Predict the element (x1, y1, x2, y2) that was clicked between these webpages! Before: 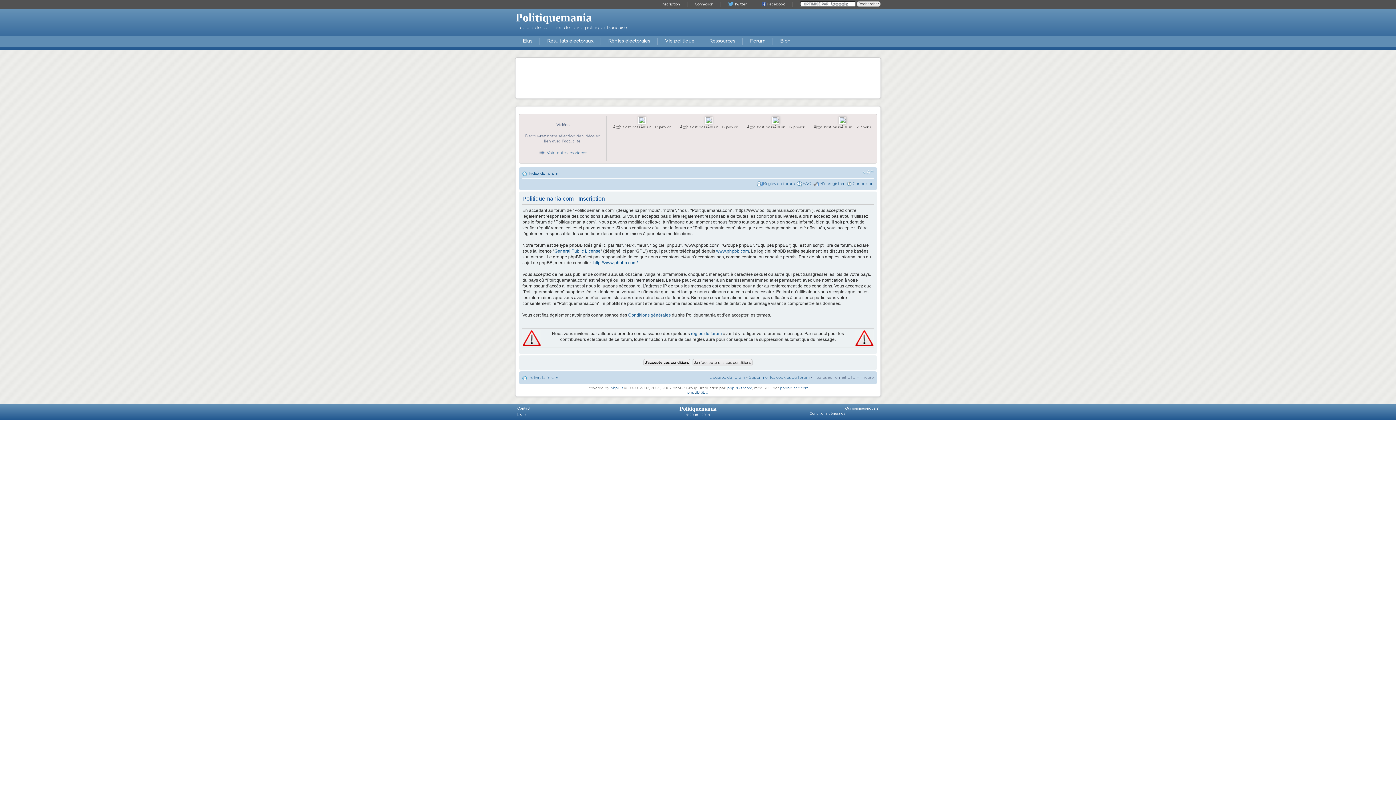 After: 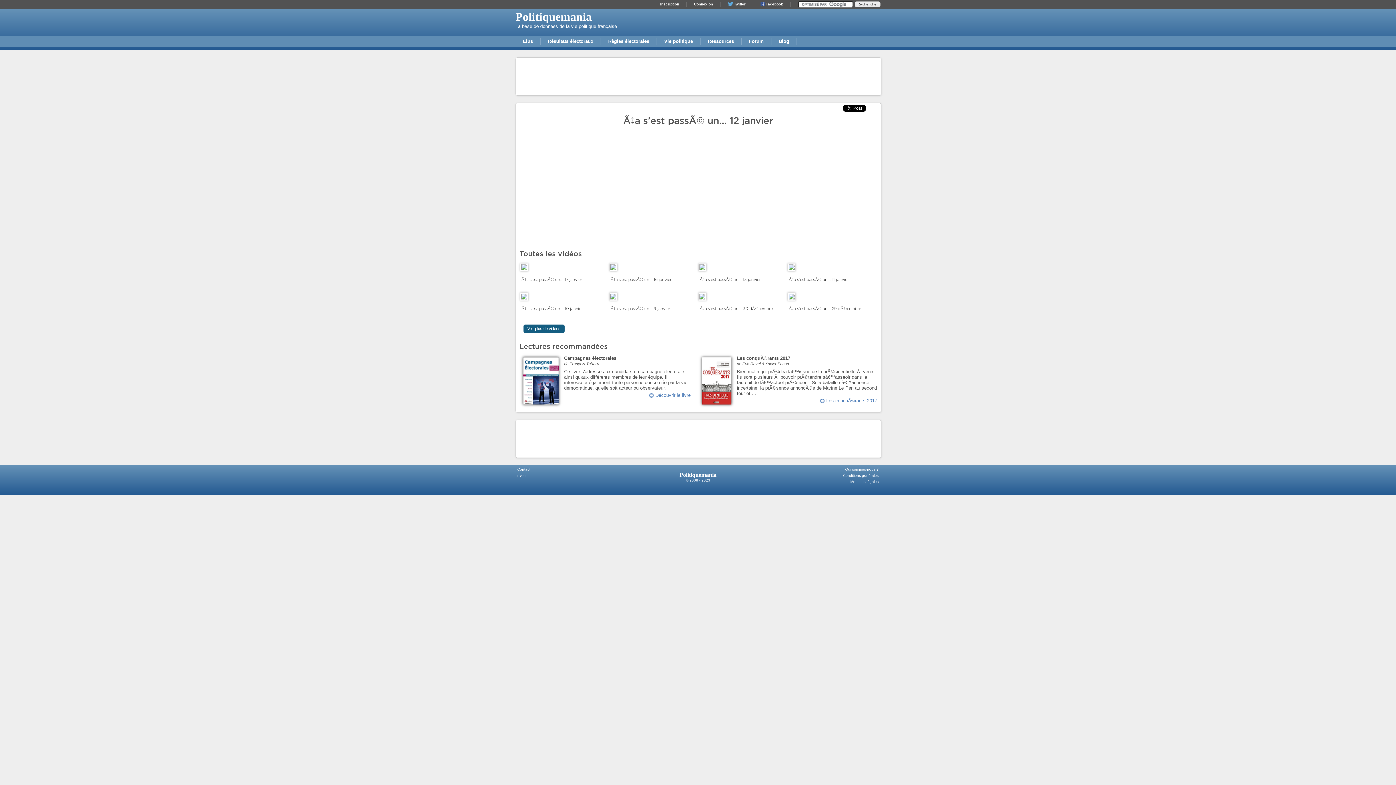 Action: bbox: (839, 121, 846, 124)